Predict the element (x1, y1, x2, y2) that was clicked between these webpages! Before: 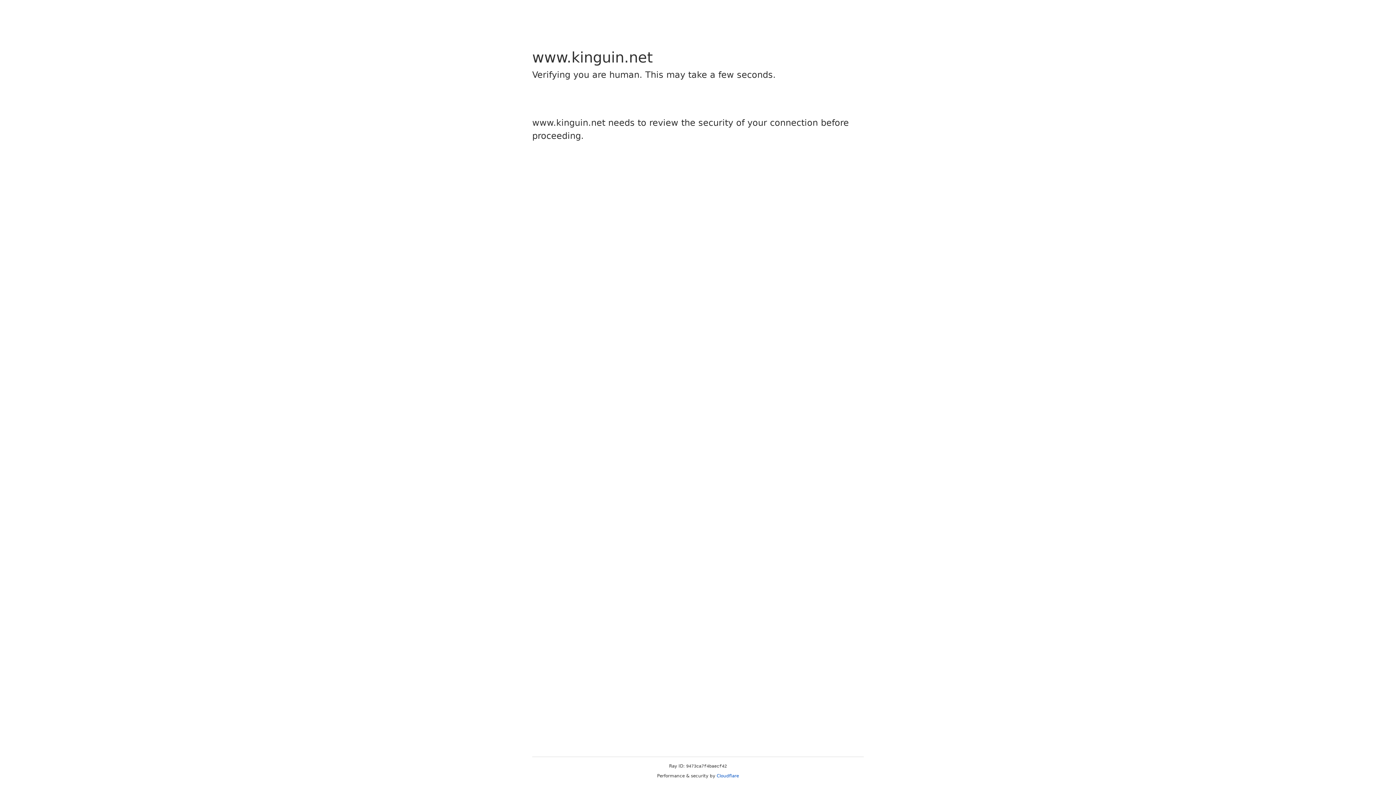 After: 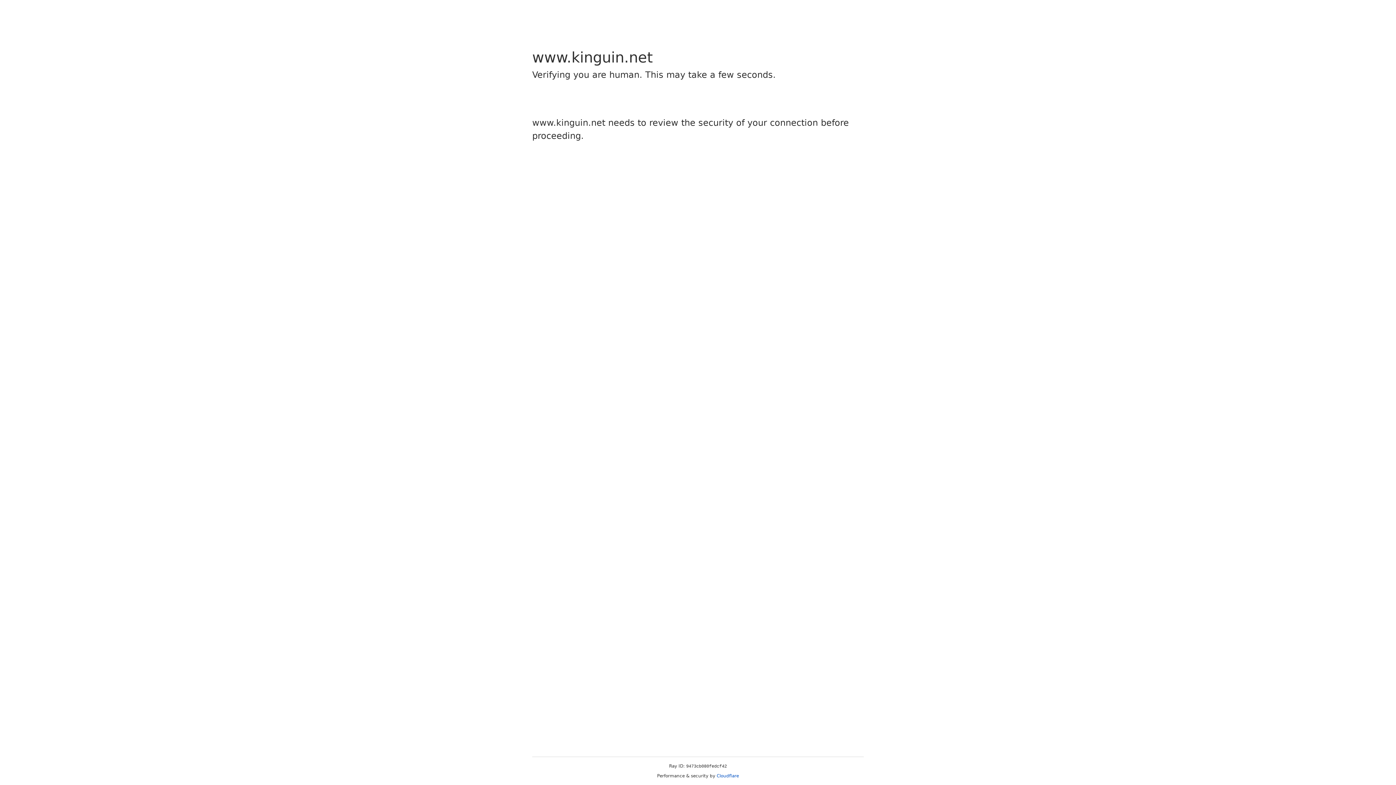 Action: label: Cloudflare bbox: (716, 773, 739, 778)